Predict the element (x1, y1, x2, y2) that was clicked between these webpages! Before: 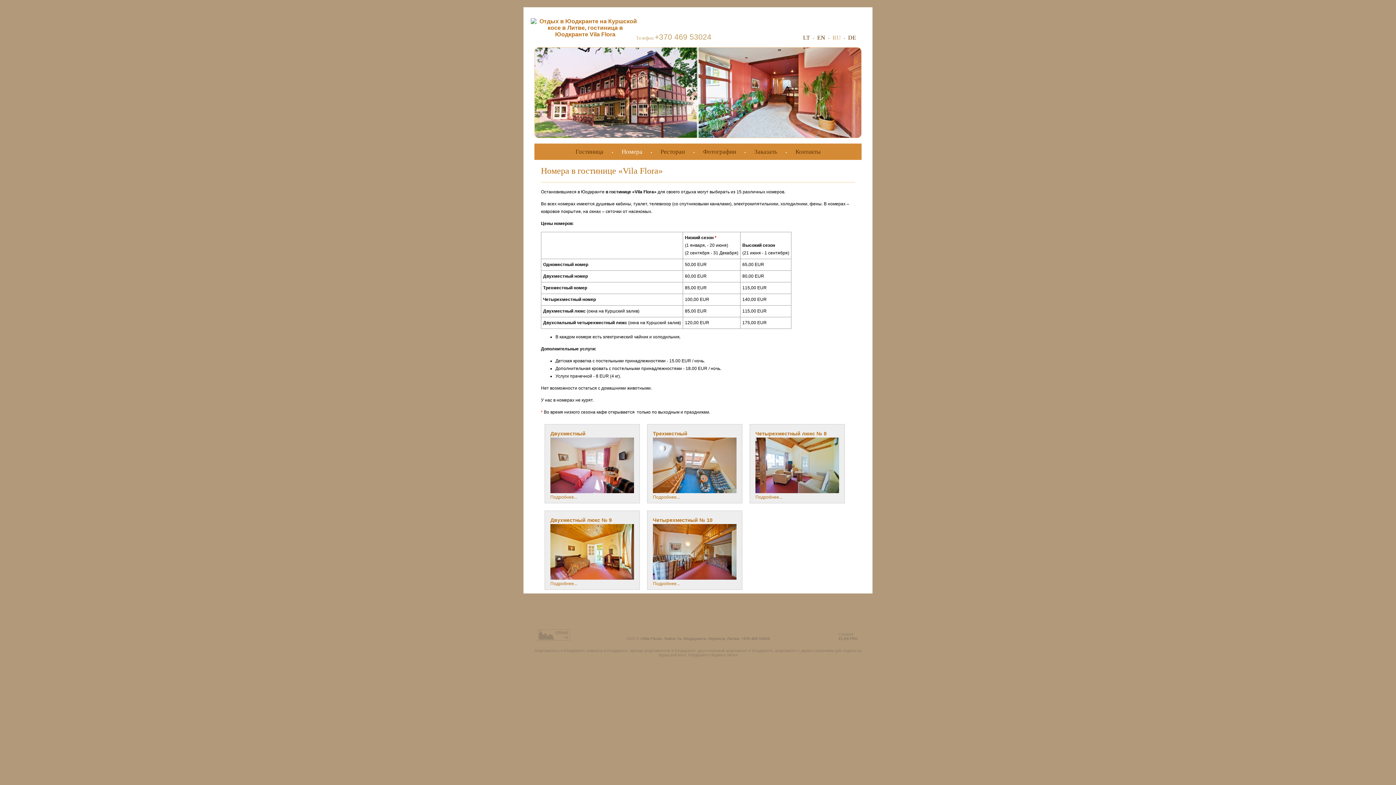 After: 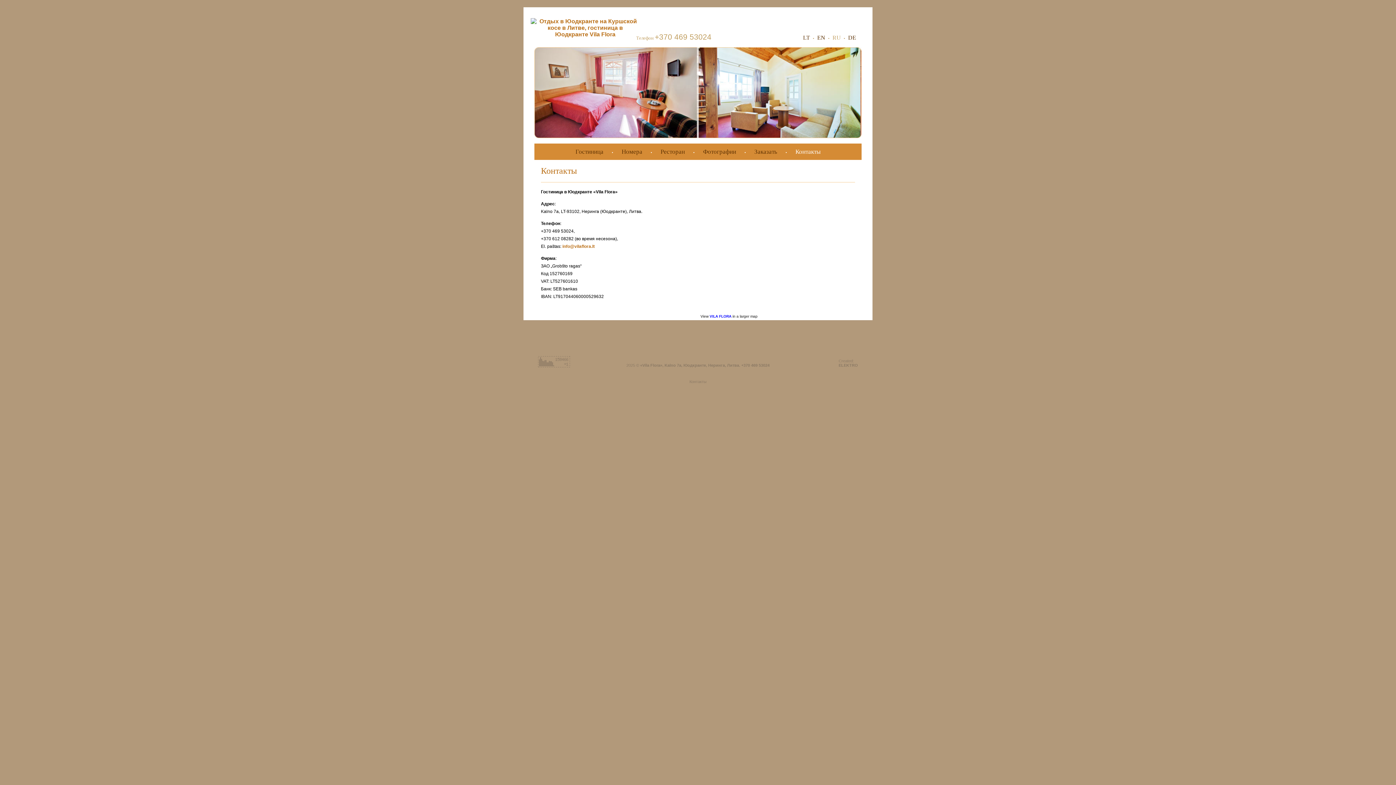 Action: label: Контакты bbox: (795, 148, 820, 155)